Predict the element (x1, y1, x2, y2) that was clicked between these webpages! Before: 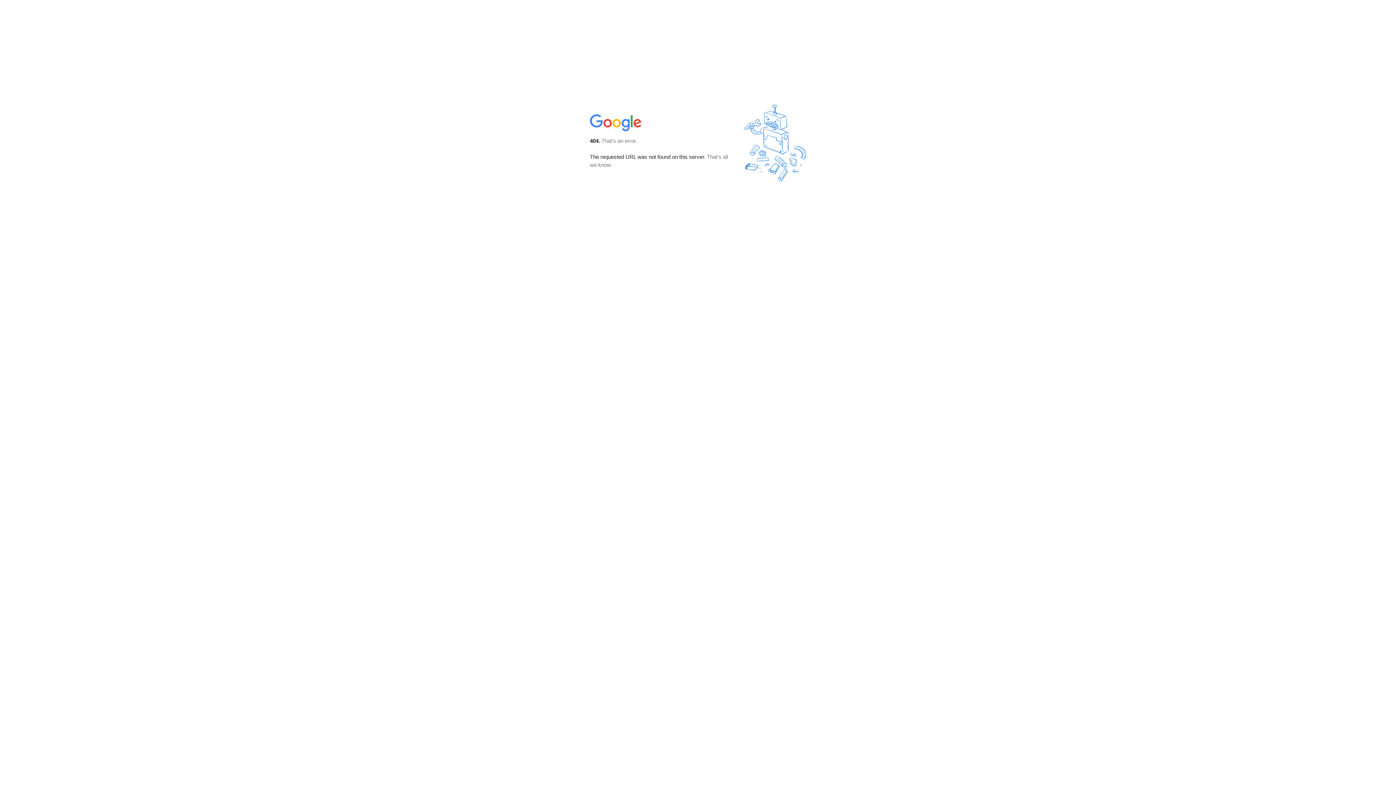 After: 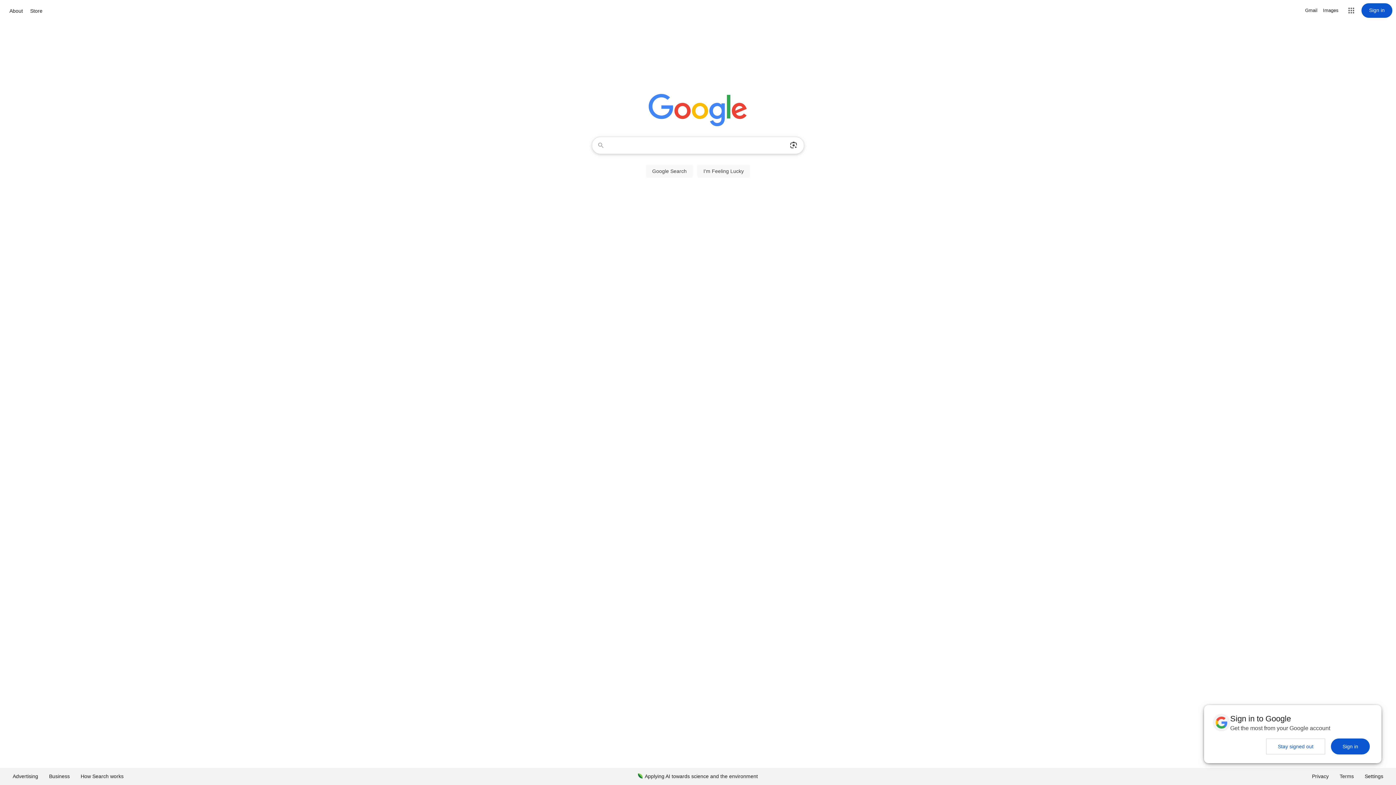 Action: bbox: (590, 127, 642, 134)